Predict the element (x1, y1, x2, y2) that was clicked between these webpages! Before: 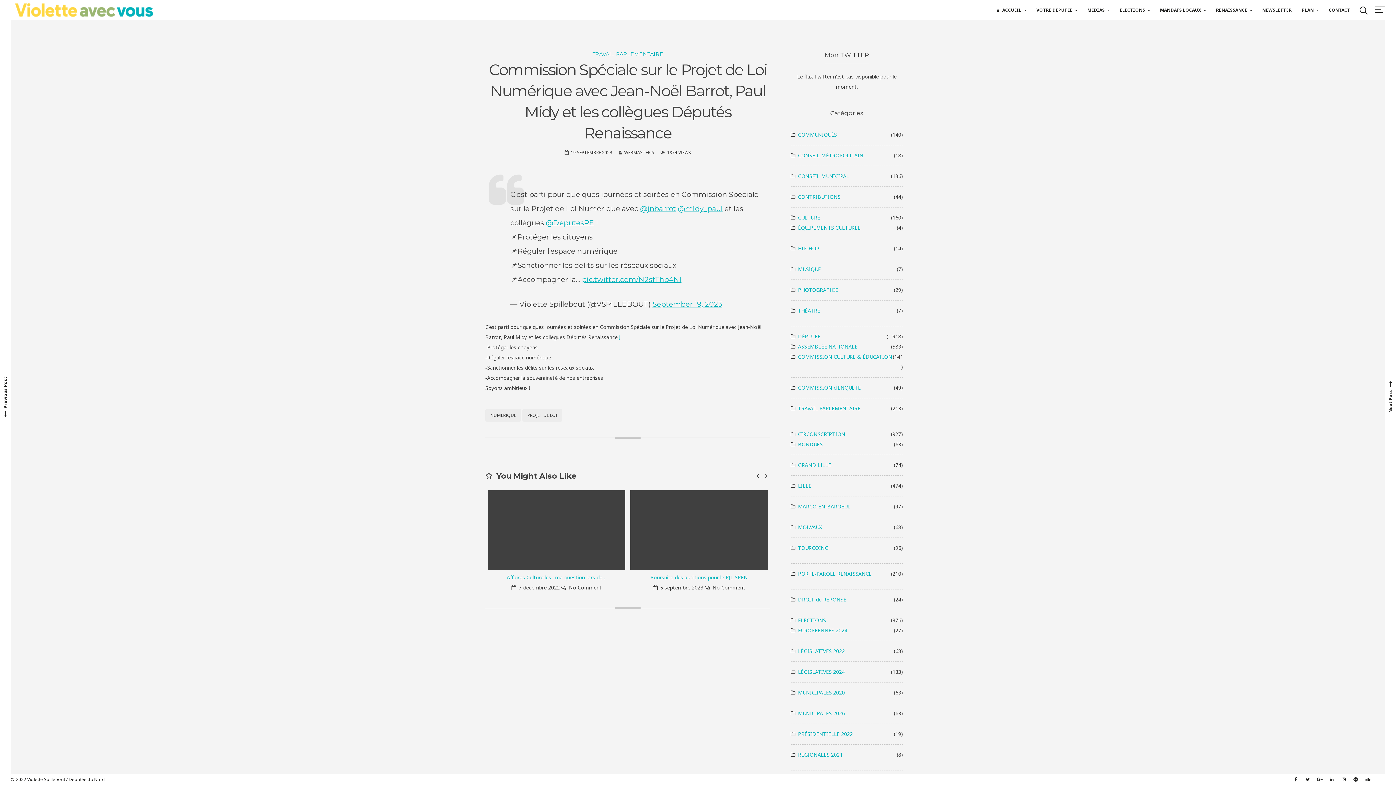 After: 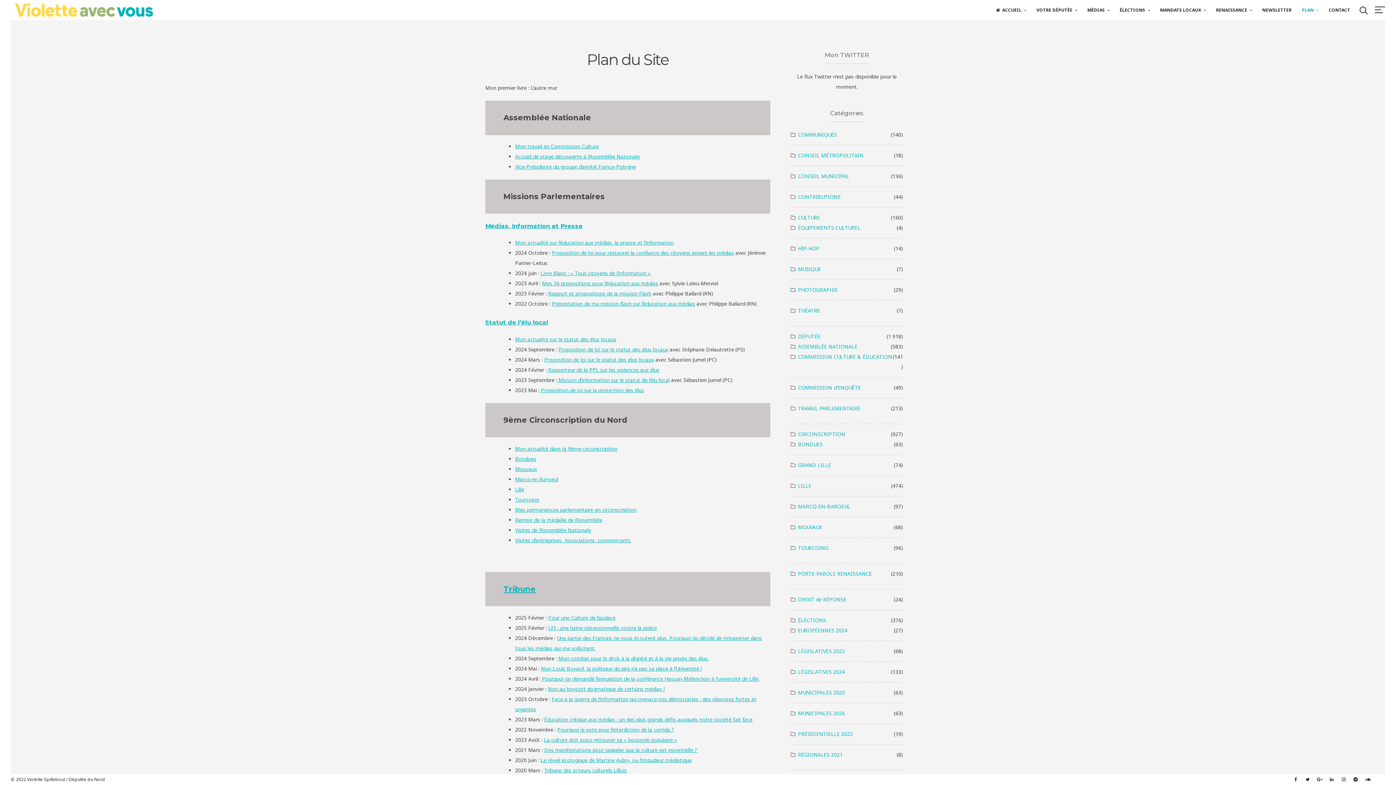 Action: bbox: (1297, 0, 1323, 20) label: PLAN